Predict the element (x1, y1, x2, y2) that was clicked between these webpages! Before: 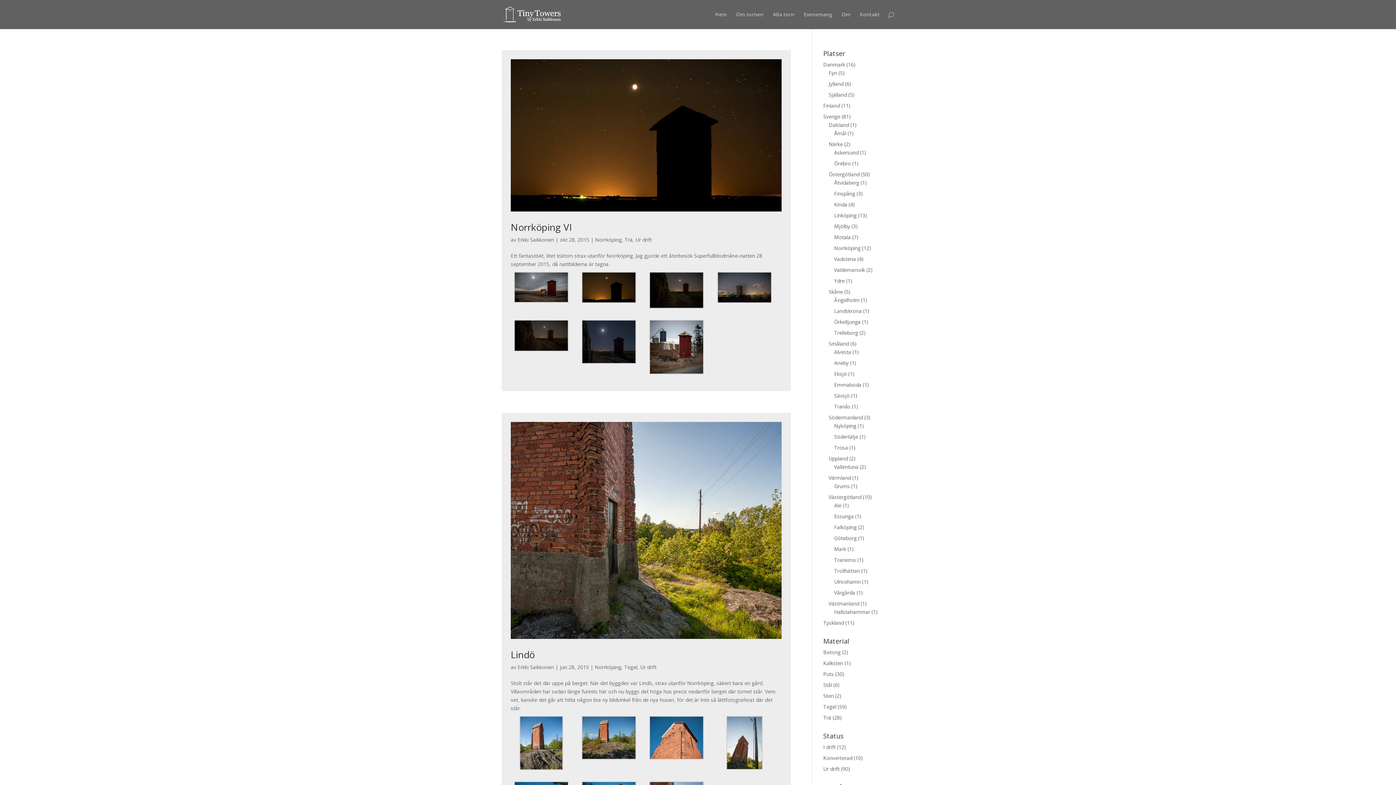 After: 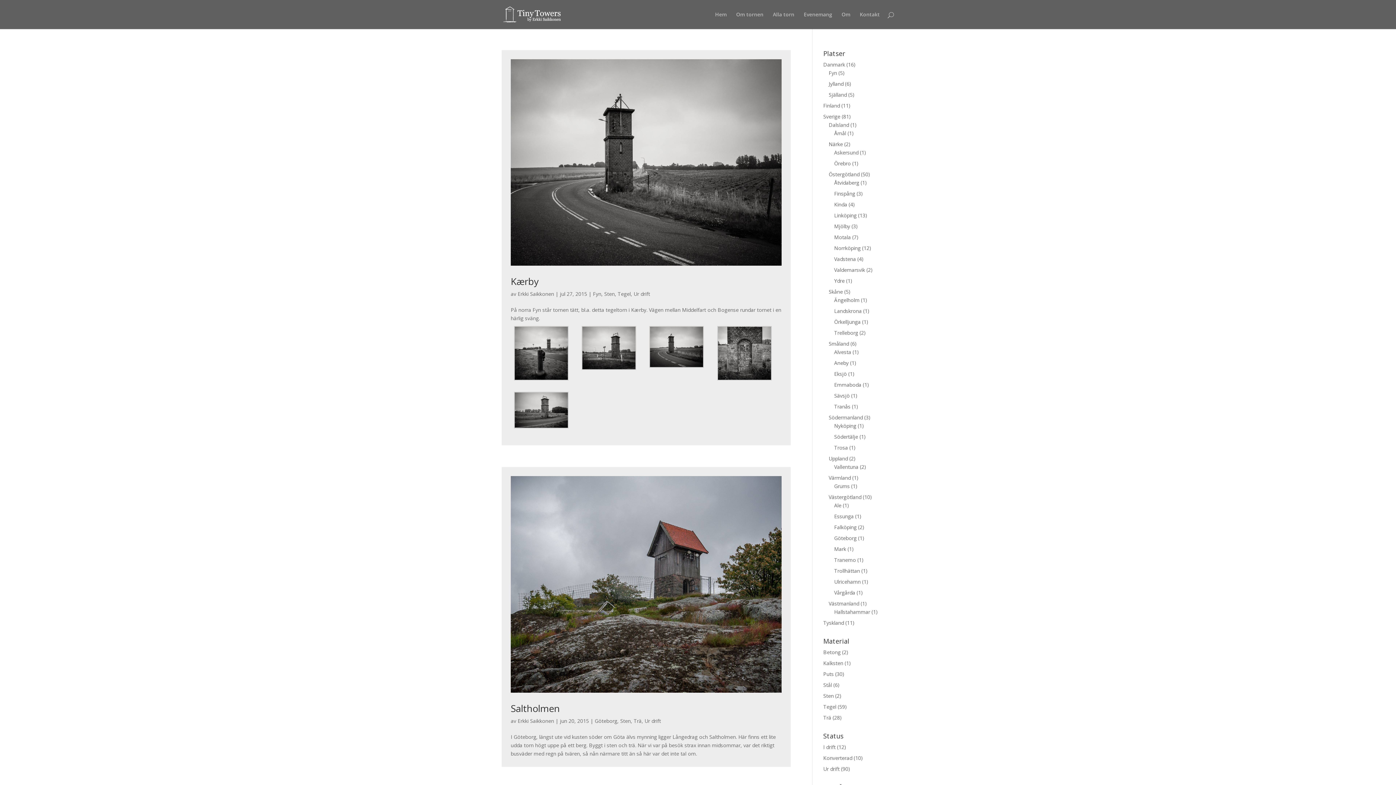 Action: label: Sten bbox: (823, 692, 834, 699)